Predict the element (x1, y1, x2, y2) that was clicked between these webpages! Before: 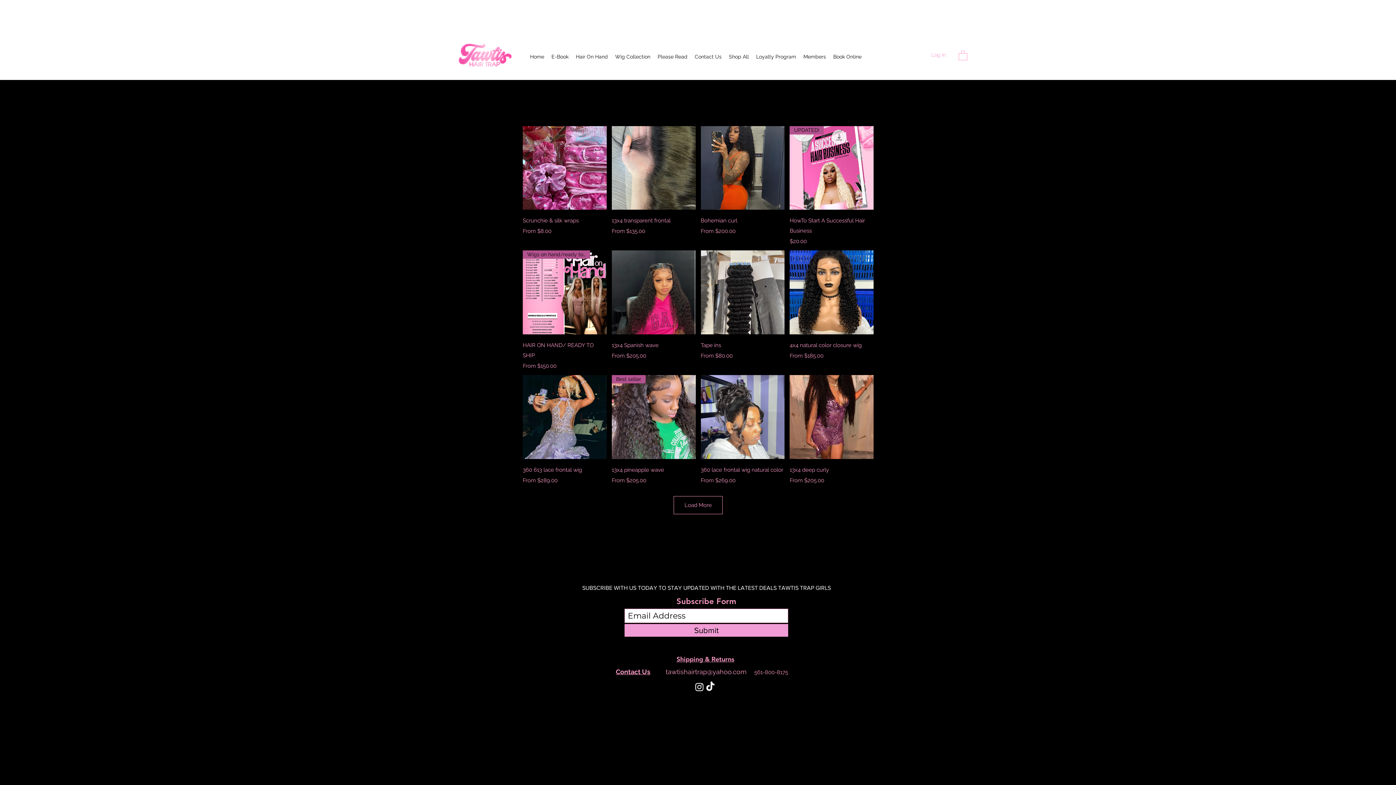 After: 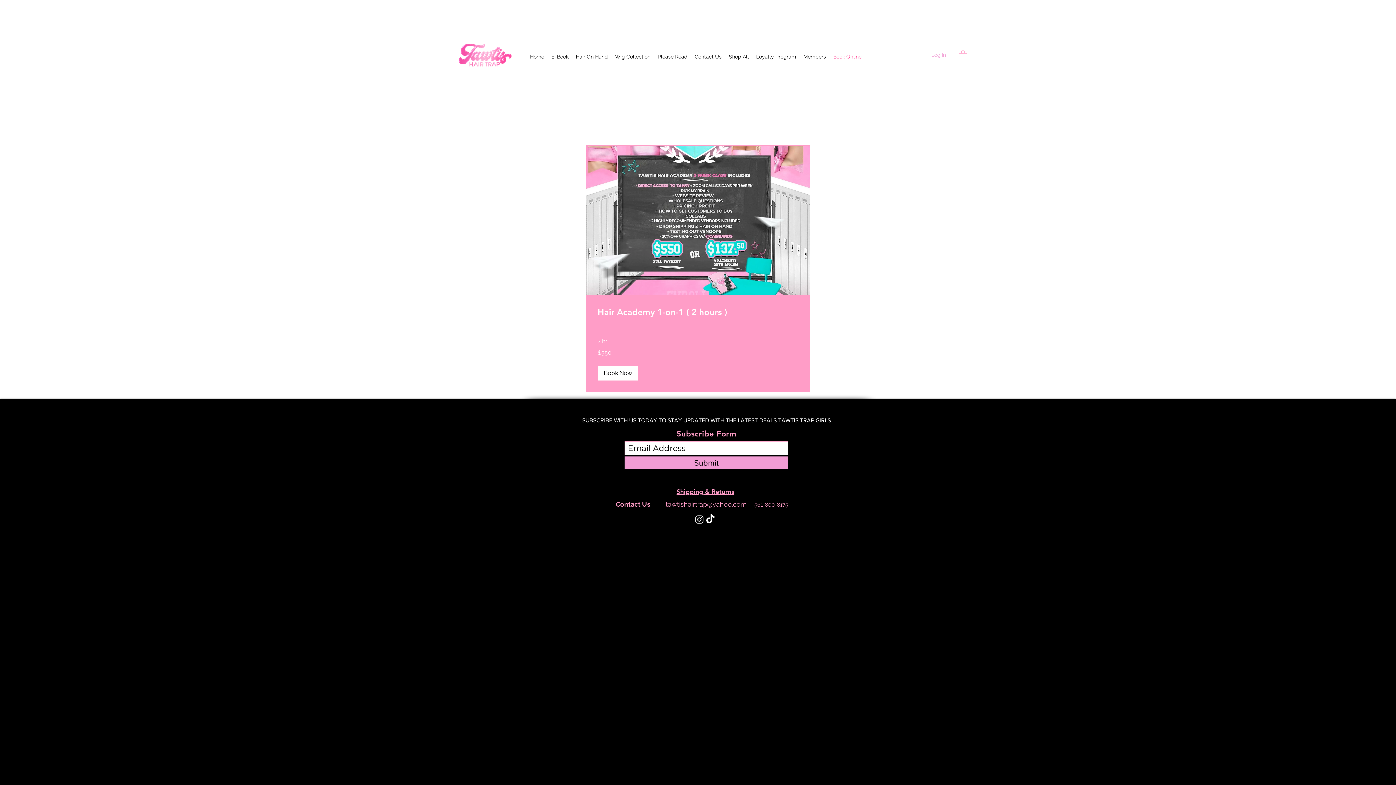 Action: label: Book Online bbox: (829, 51, 865, 62)